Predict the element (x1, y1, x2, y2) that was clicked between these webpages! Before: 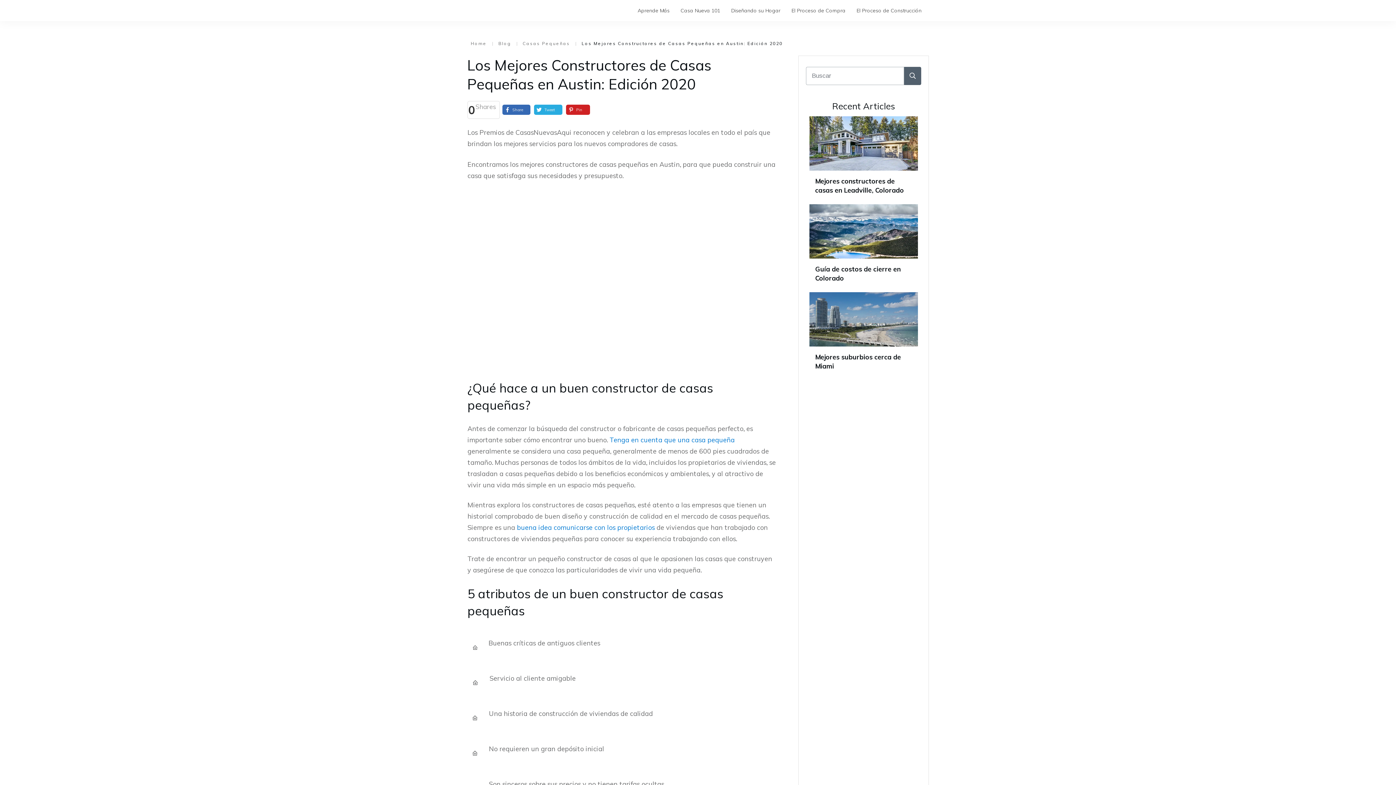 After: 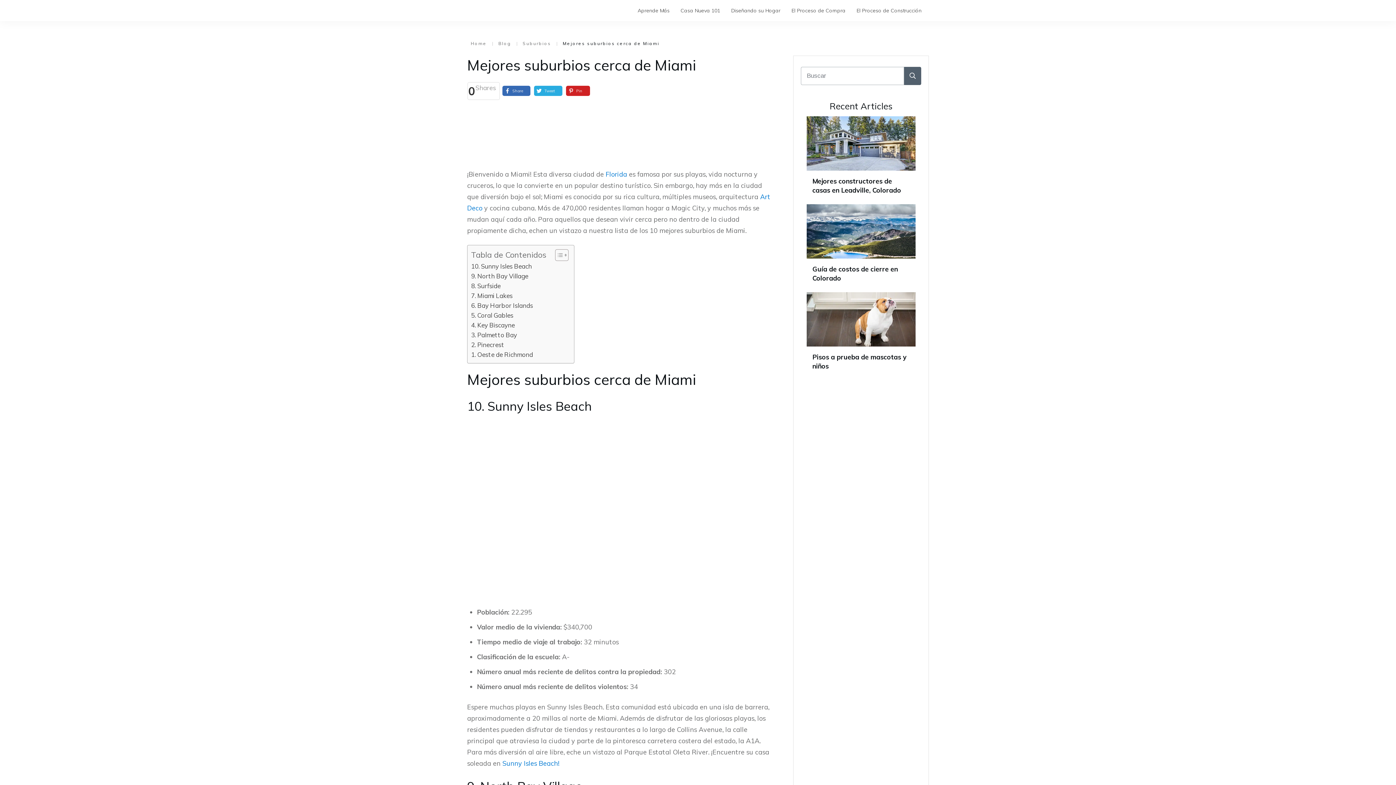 Action: bbox: (809, 292, 918, 346)